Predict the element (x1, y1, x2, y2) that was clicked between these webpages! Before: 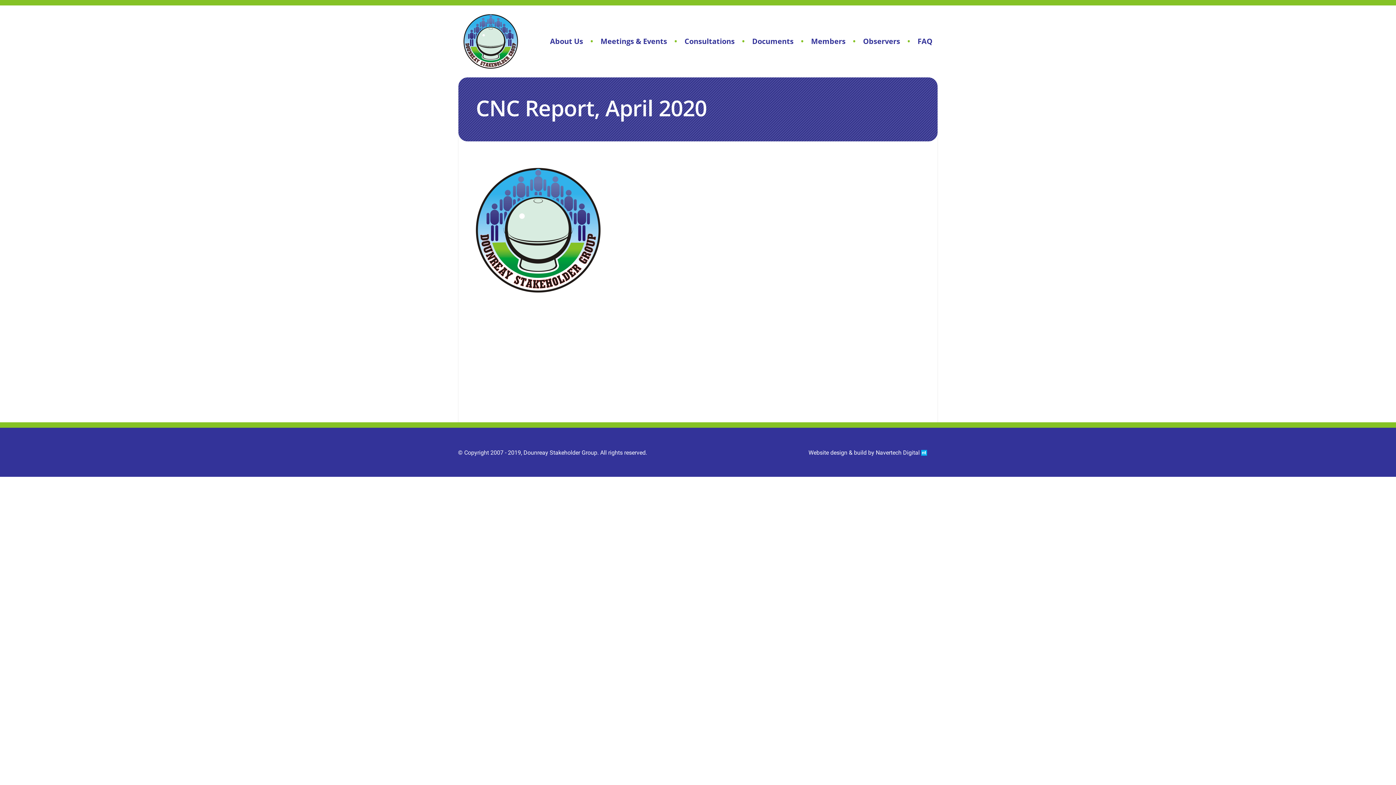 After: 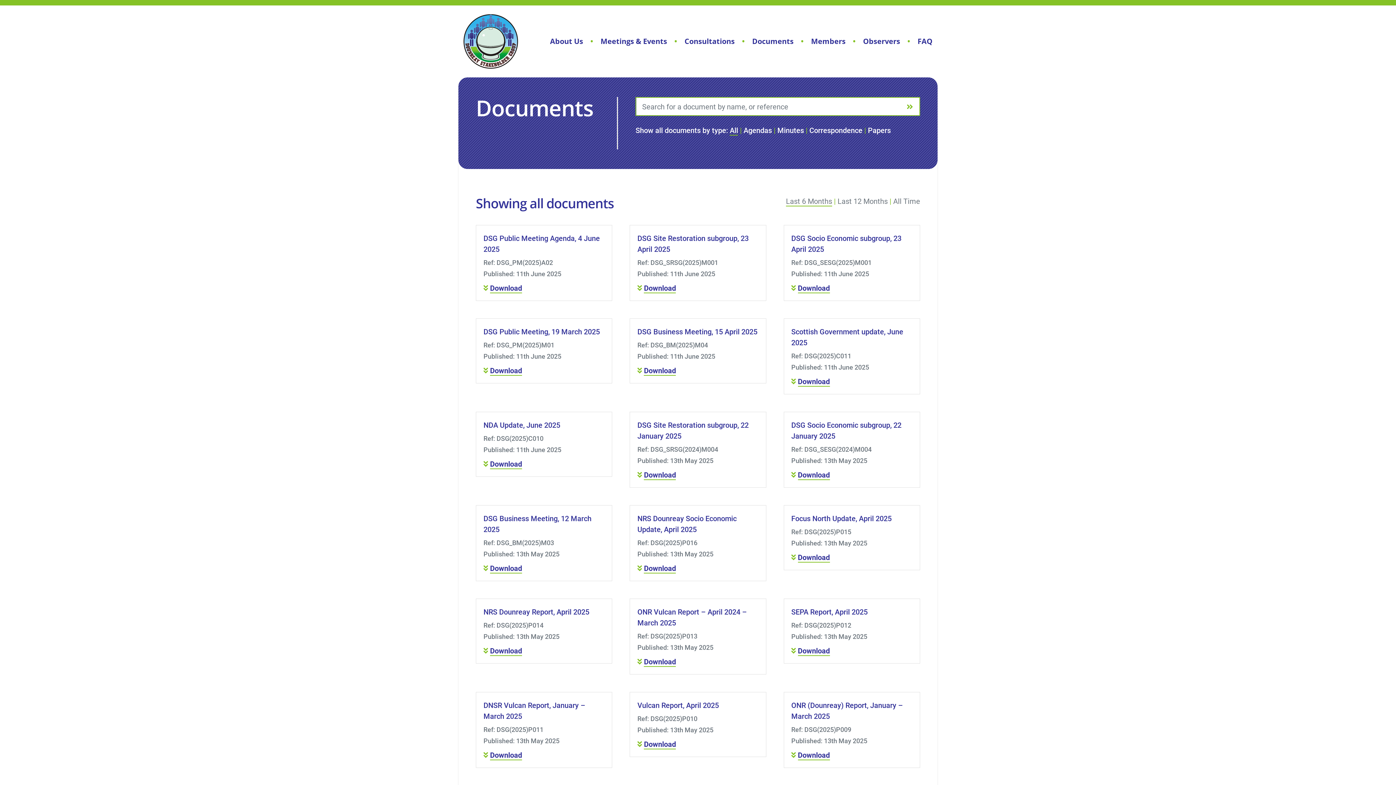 Action: label: Documents bbox: (734, 36, 793, 46)